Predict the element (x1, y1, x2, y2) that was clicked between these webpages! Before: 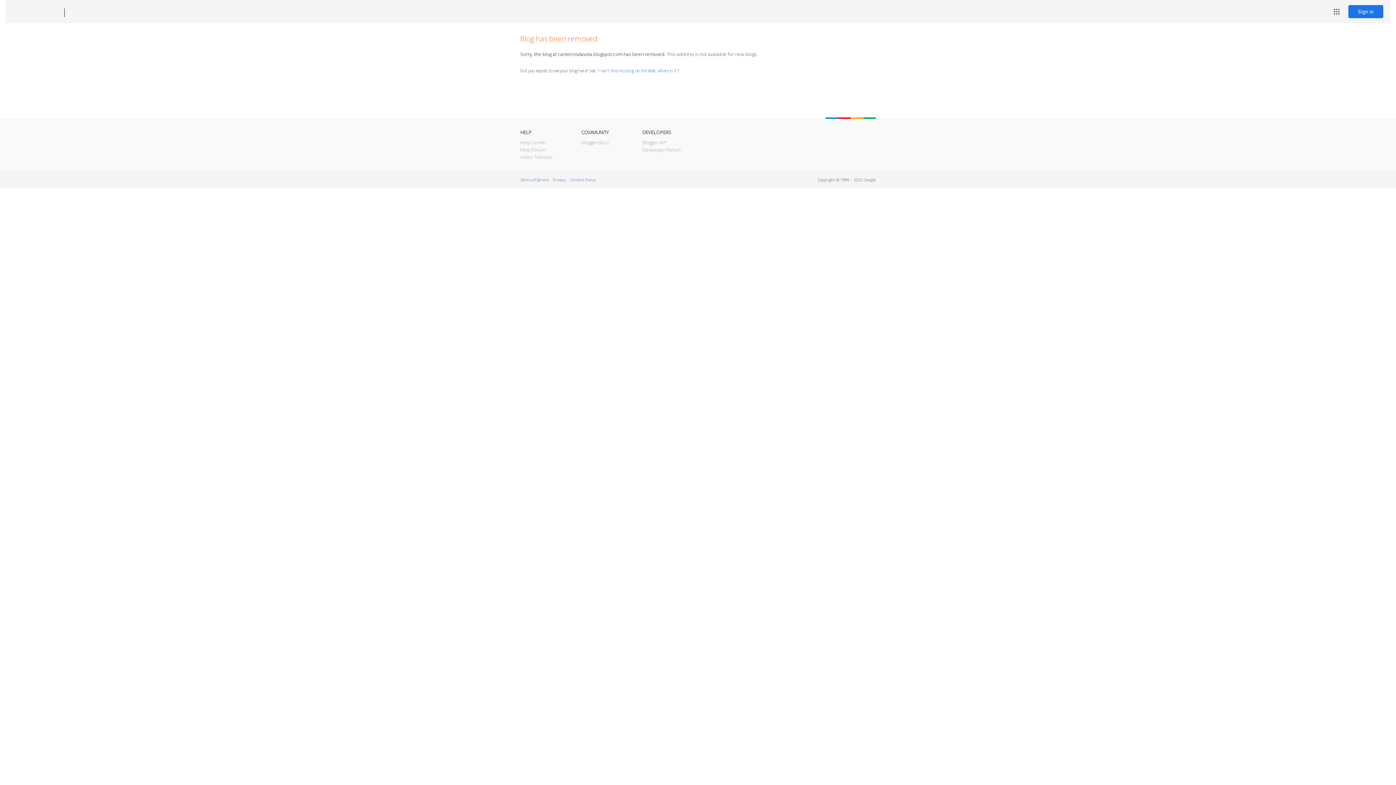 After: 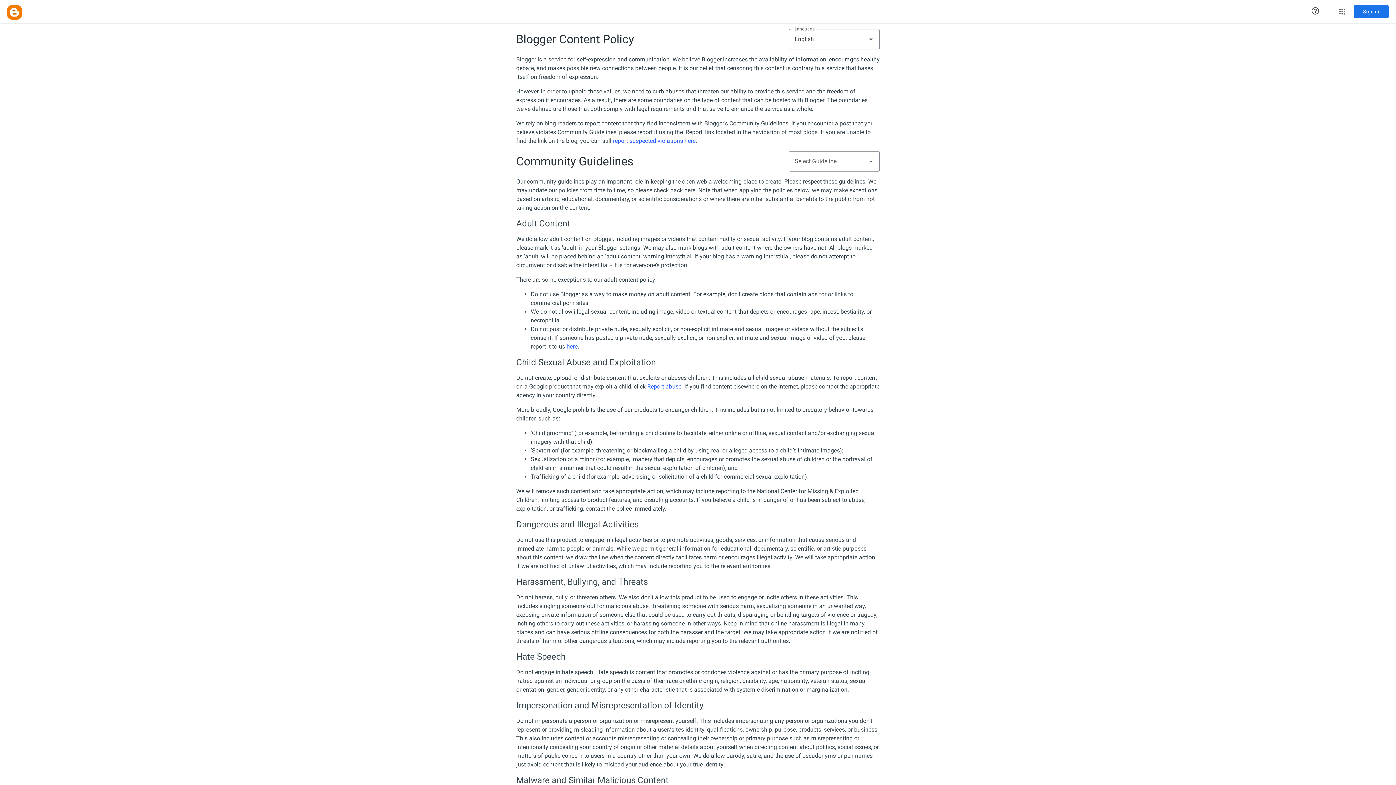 Action: bbox: (570, 177, 595, 182) label: Content Policy